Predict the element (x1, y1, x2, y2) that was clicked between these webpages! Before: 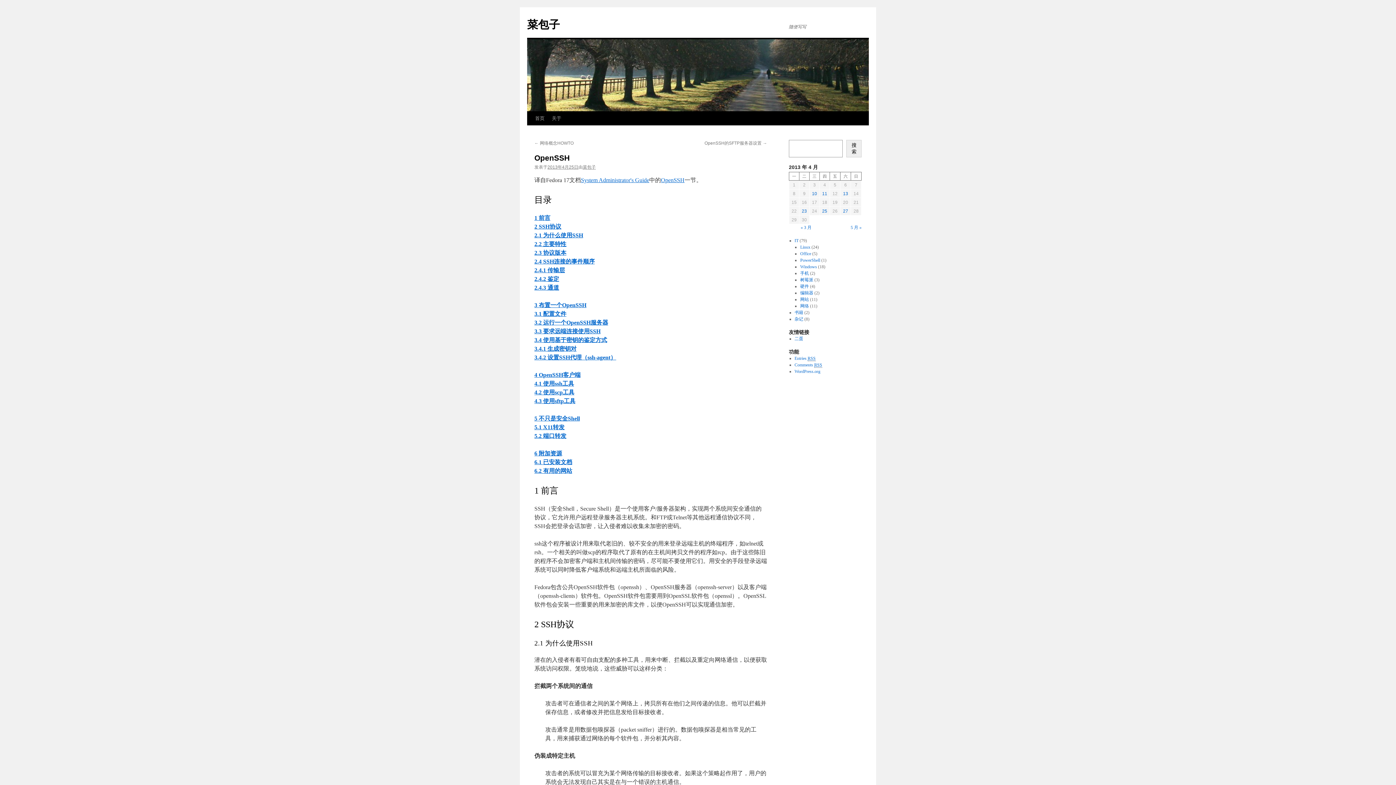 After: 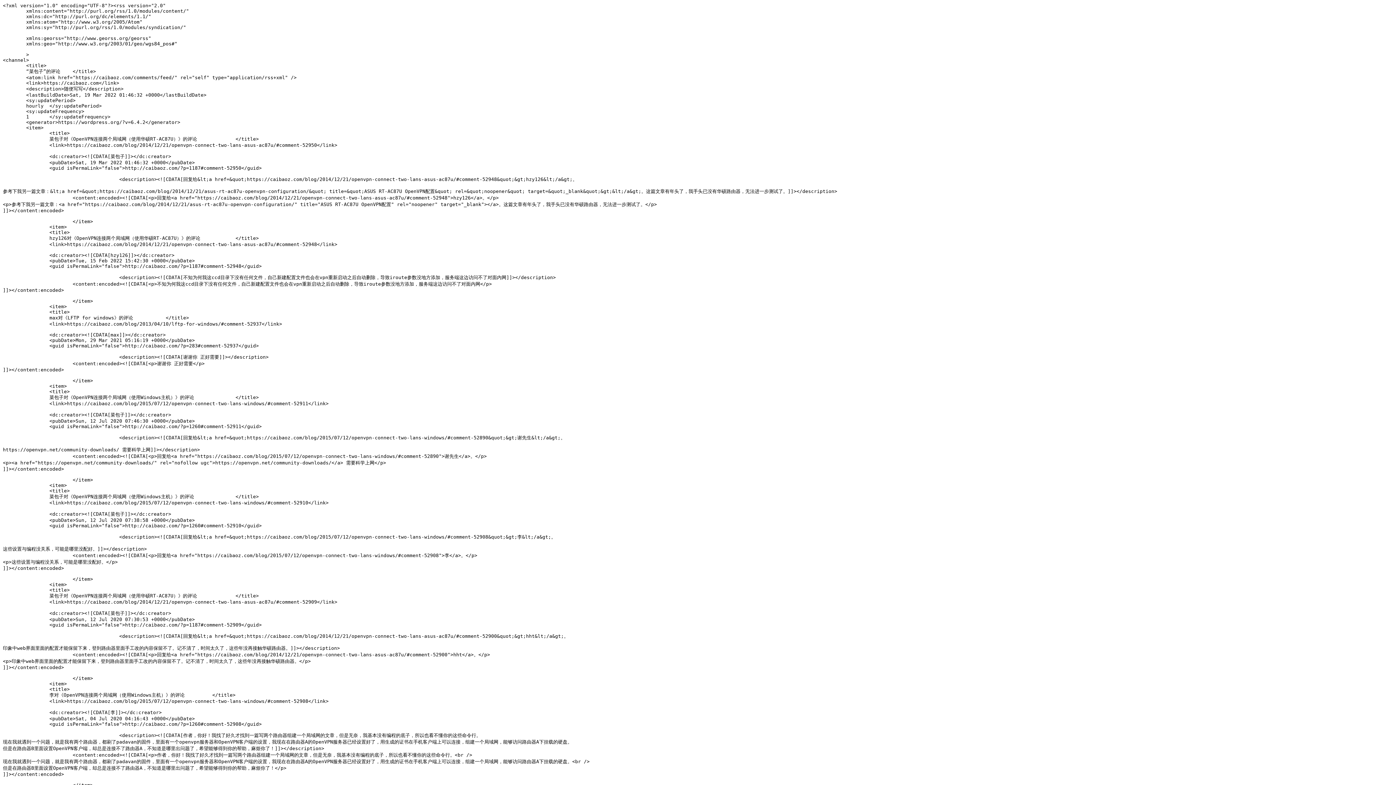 Action: label: Comments RSS bbox: (794, 362, 822, 368)